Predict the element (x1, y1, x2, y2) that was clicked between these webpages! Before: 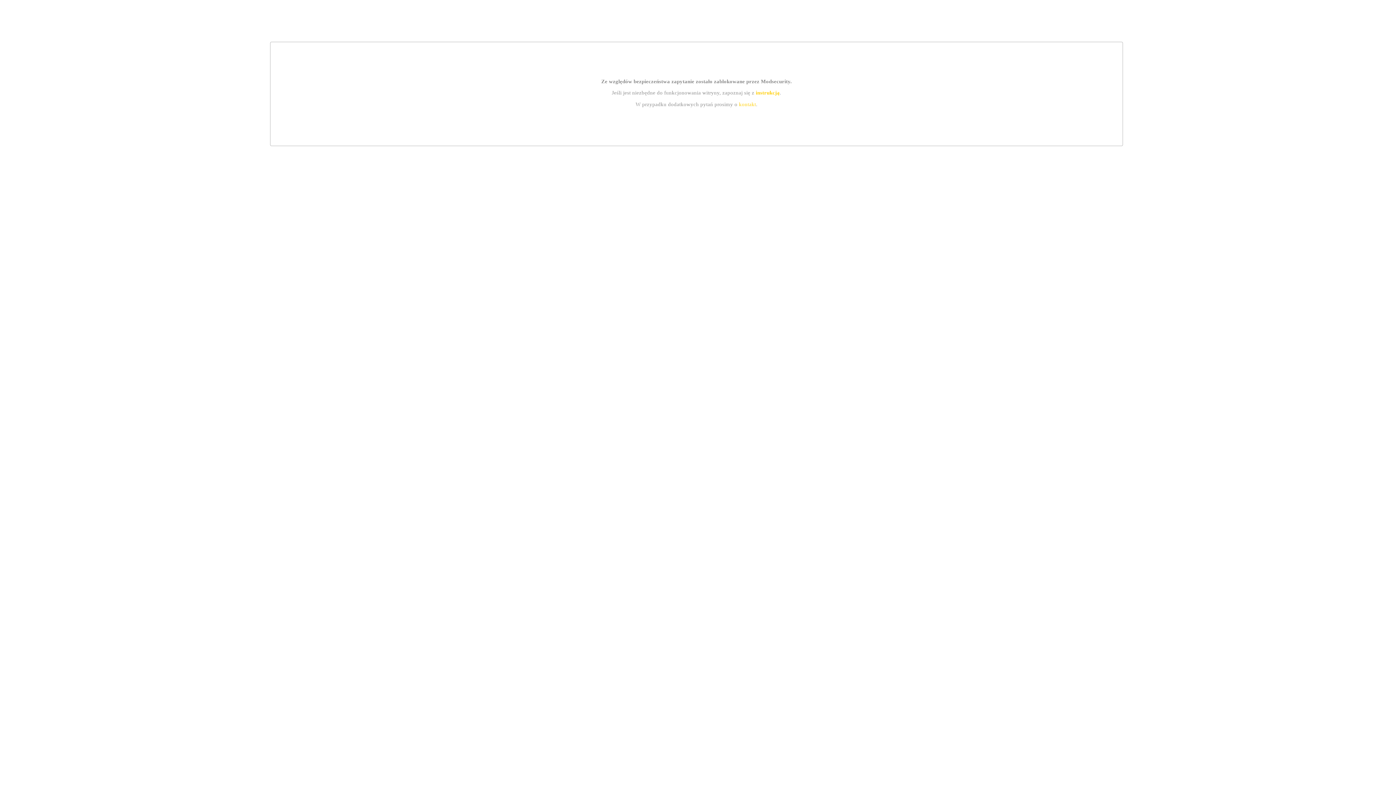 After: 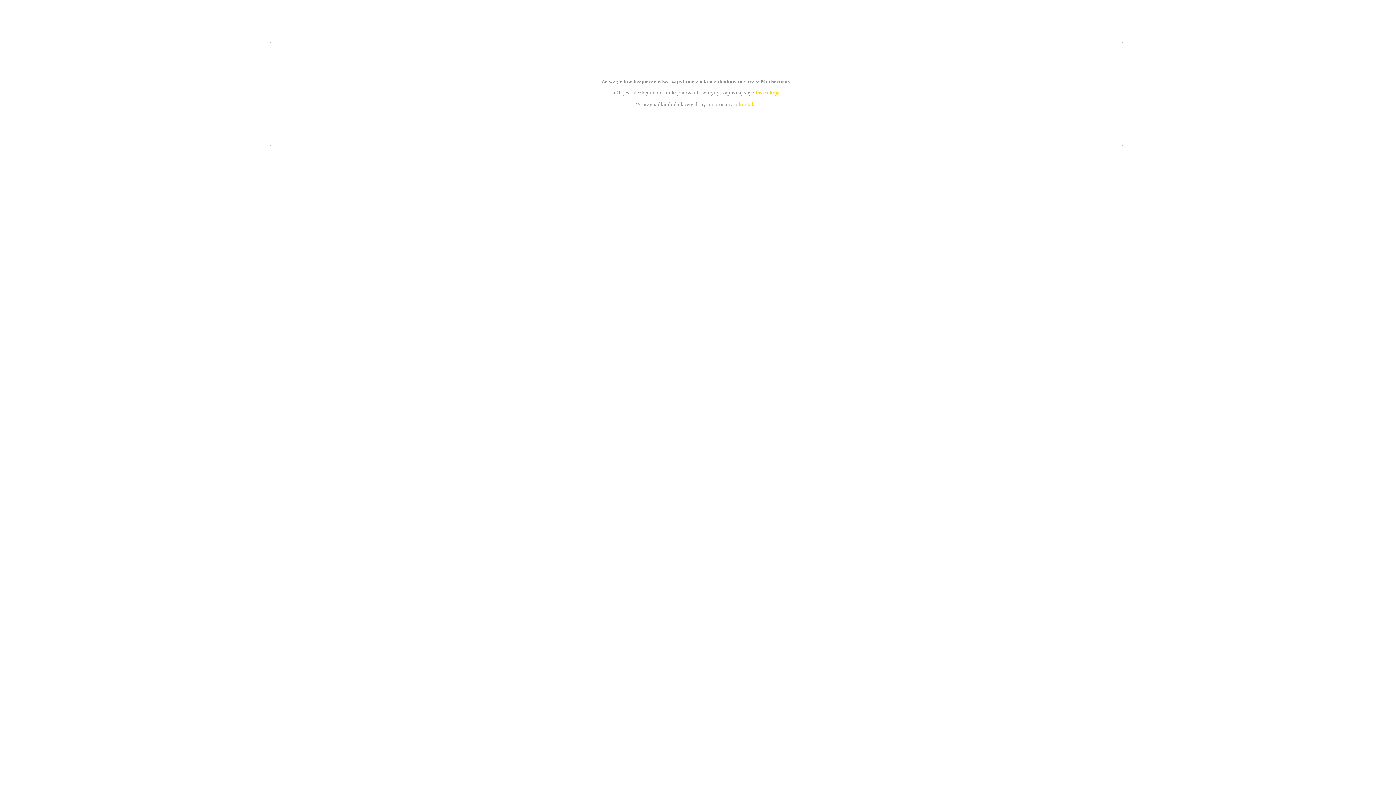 Action: bbox: (739, 101, 756, 107) label: kontakt